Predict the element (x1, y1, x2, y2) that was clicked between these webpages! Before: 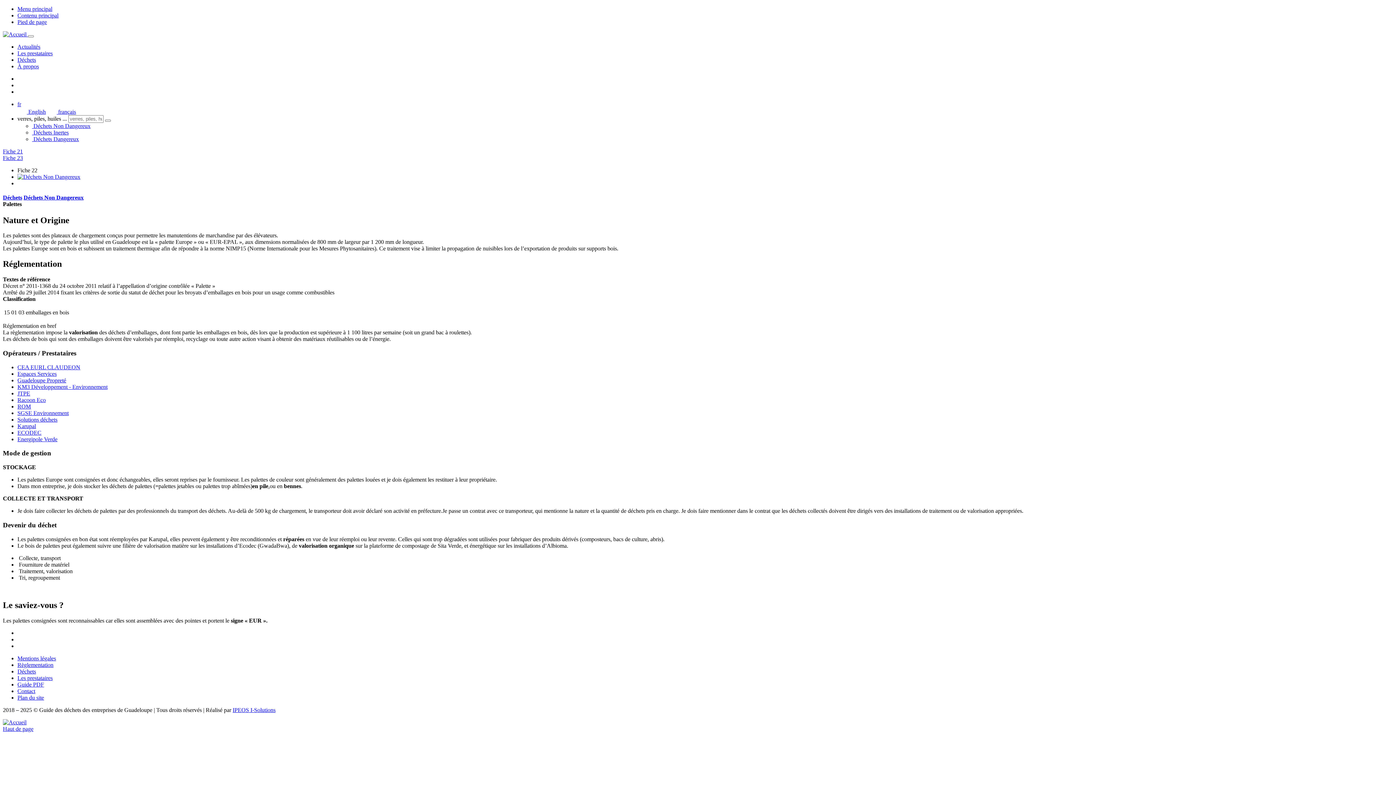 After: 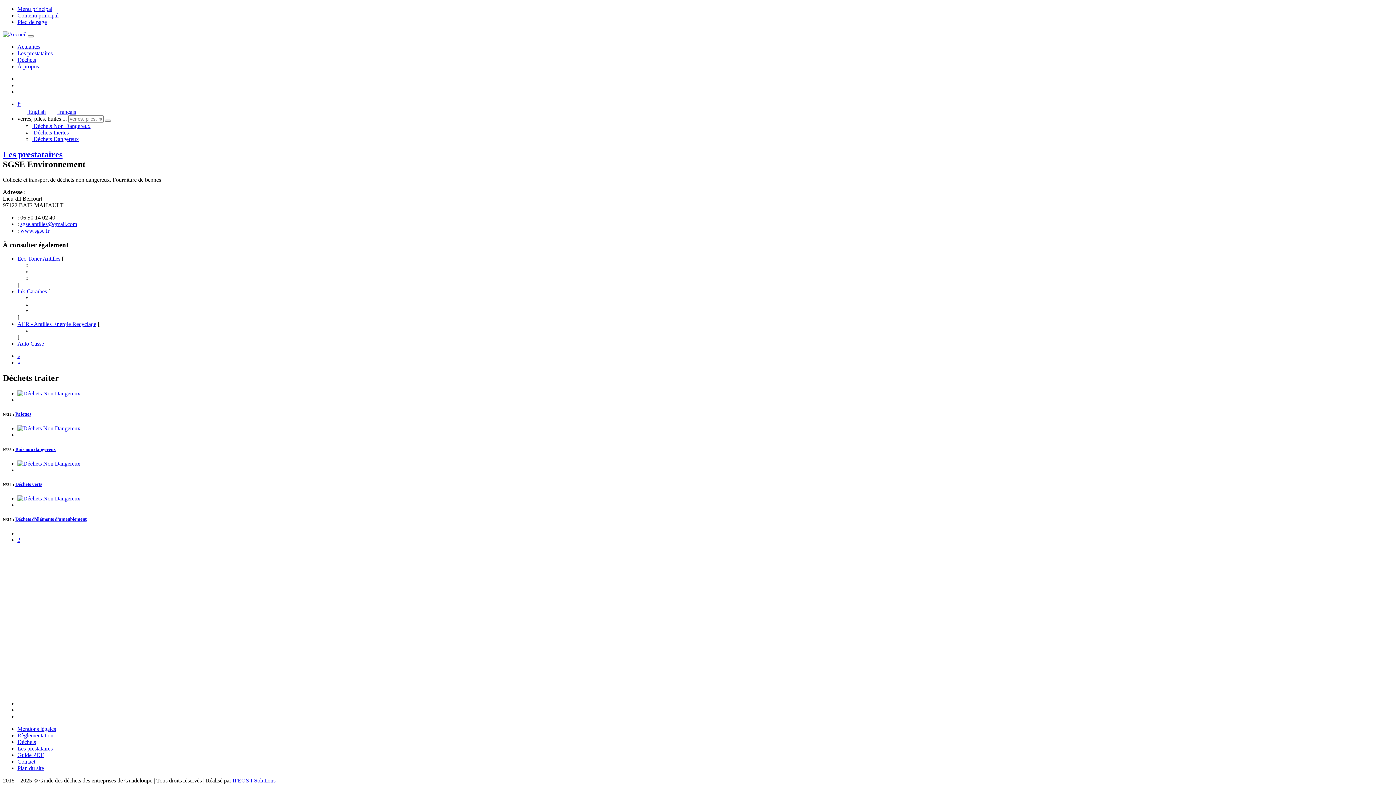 Action: label: SGSE Environnement bbox: (17, 410, 68, 416)